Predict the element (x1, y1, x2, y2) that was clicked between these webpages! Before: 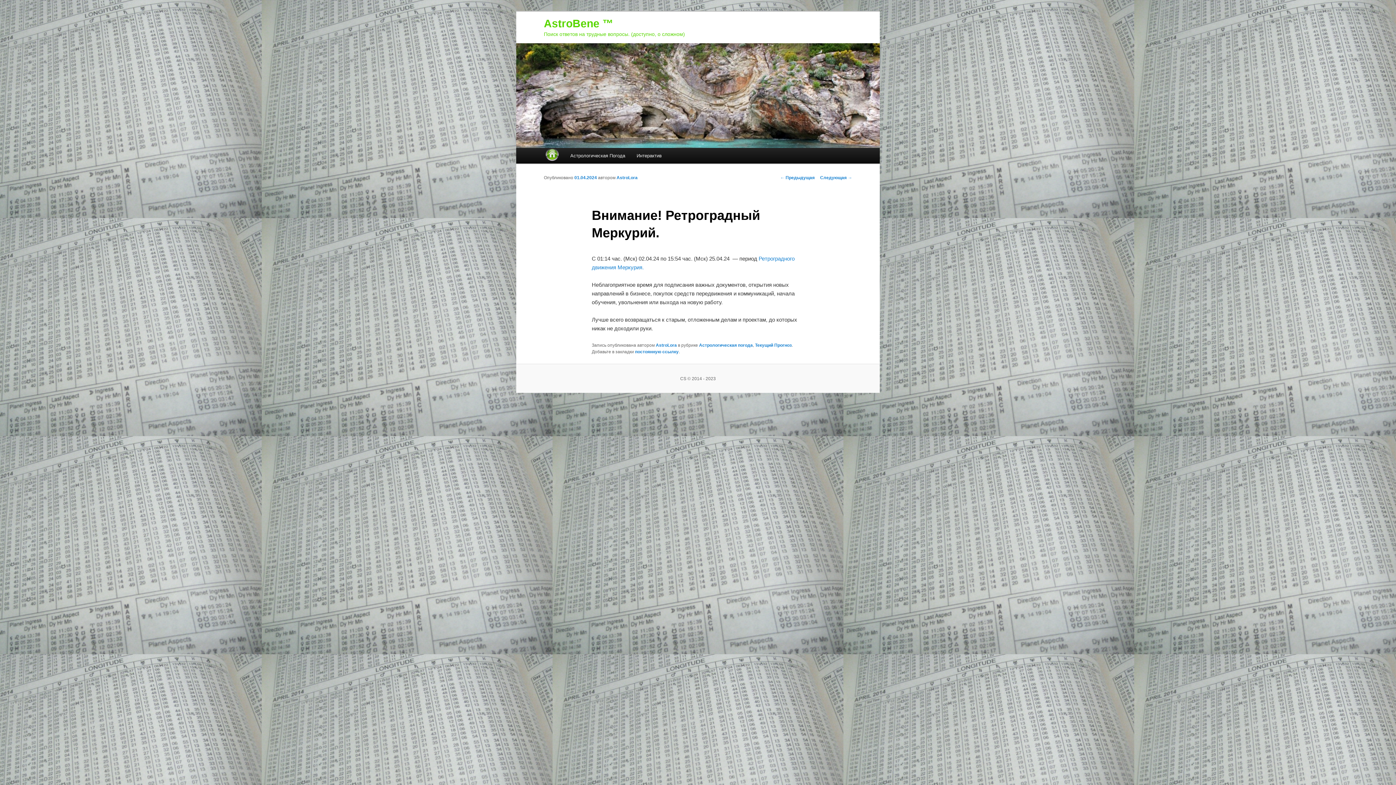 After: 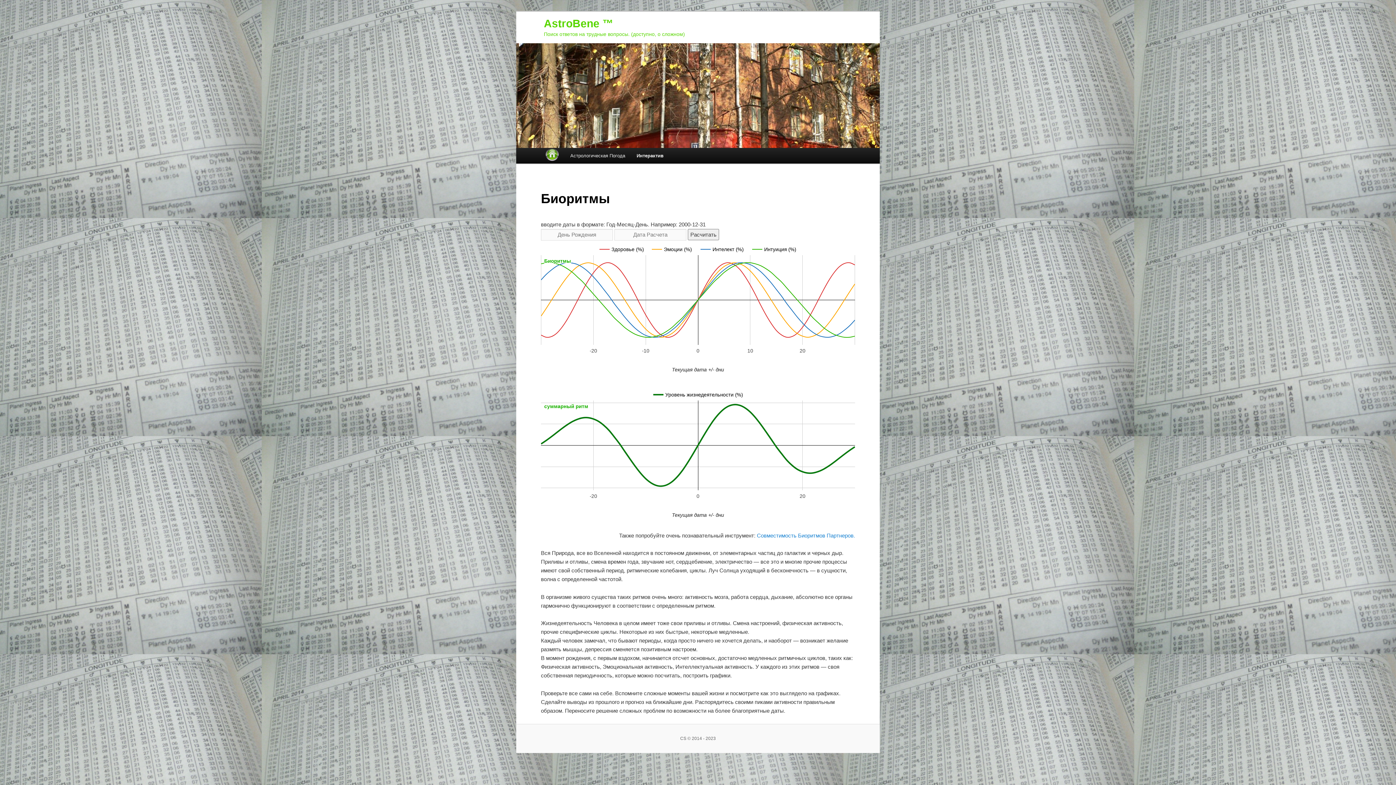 Action: bbox: (631, 148, 667, 163) label: Интерактив